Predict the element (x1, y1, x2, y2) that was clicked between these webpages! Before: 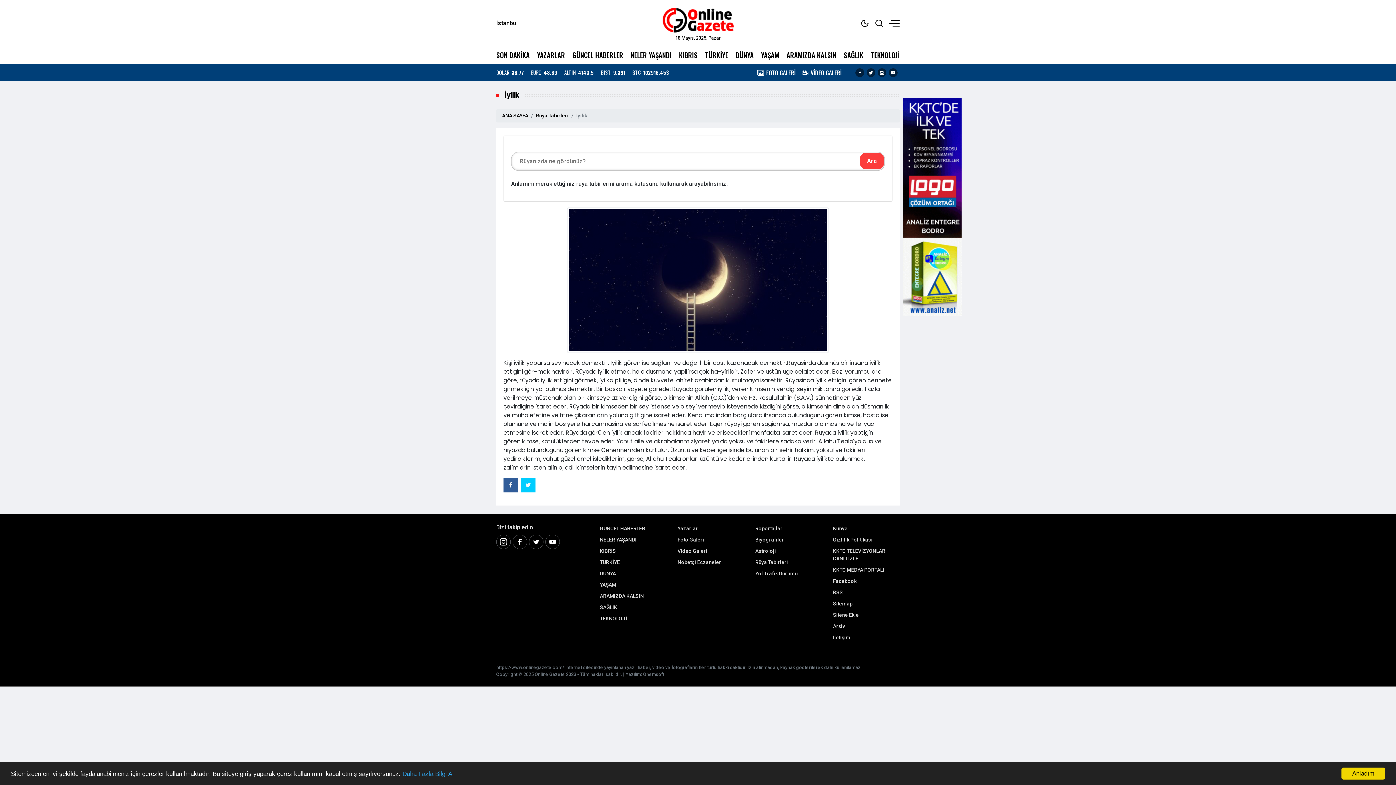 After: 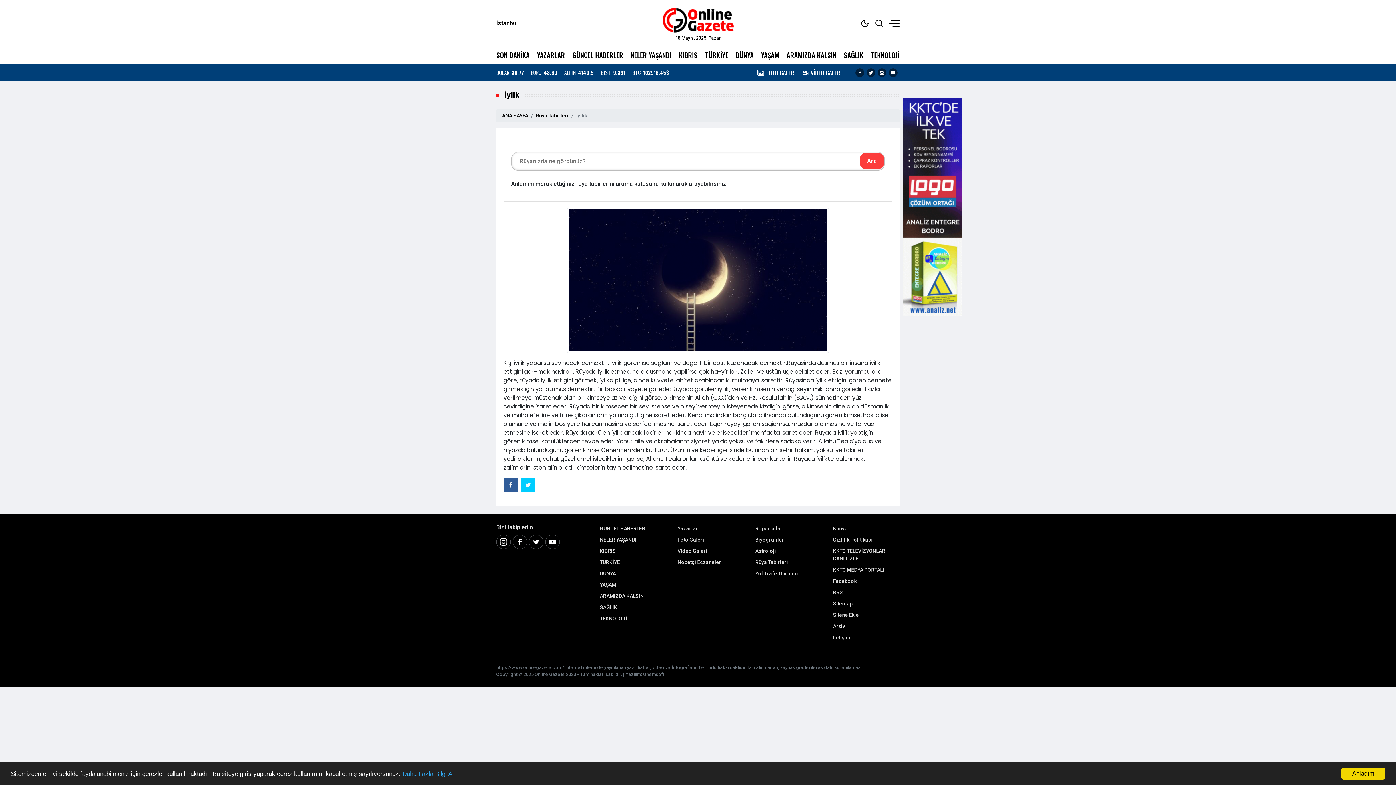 Action: bbox: (903, 203, 961, 210)